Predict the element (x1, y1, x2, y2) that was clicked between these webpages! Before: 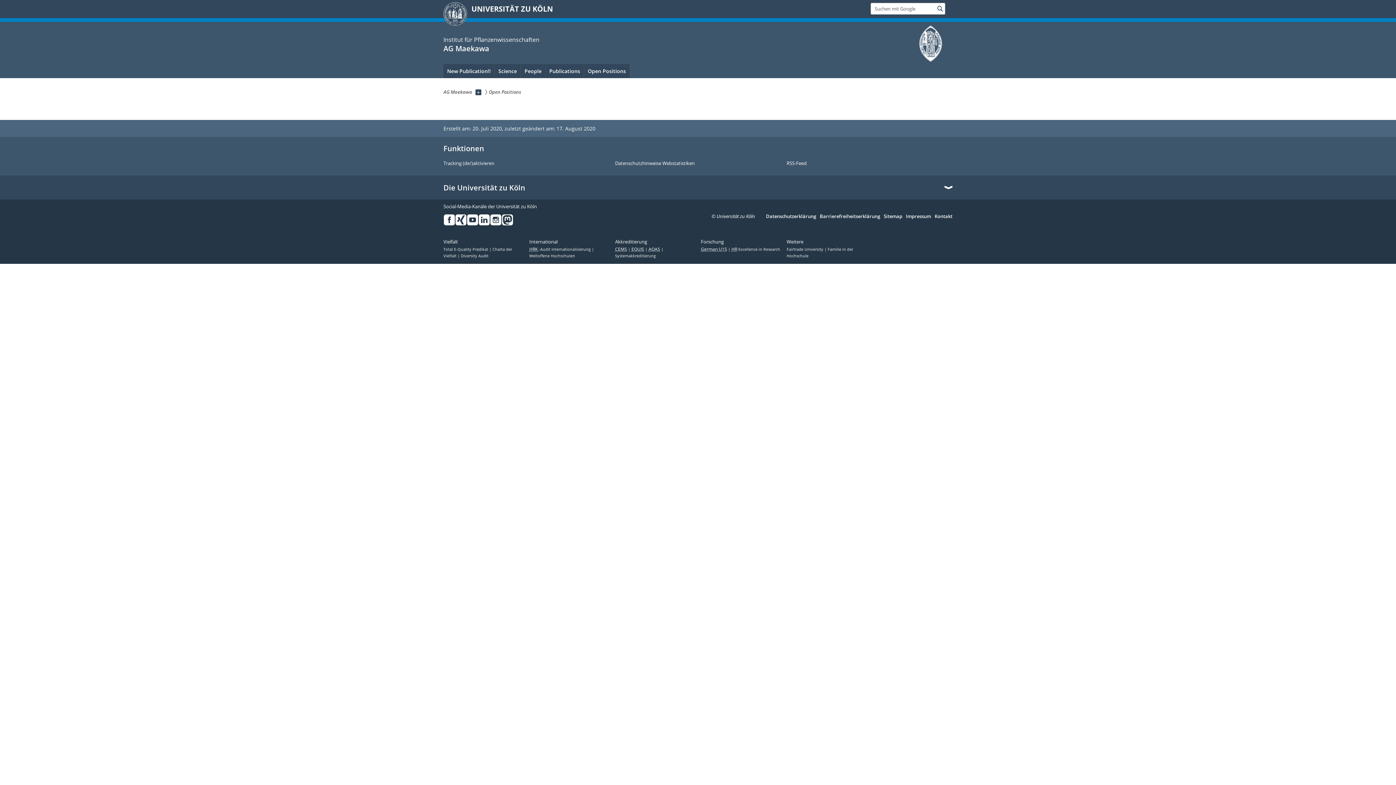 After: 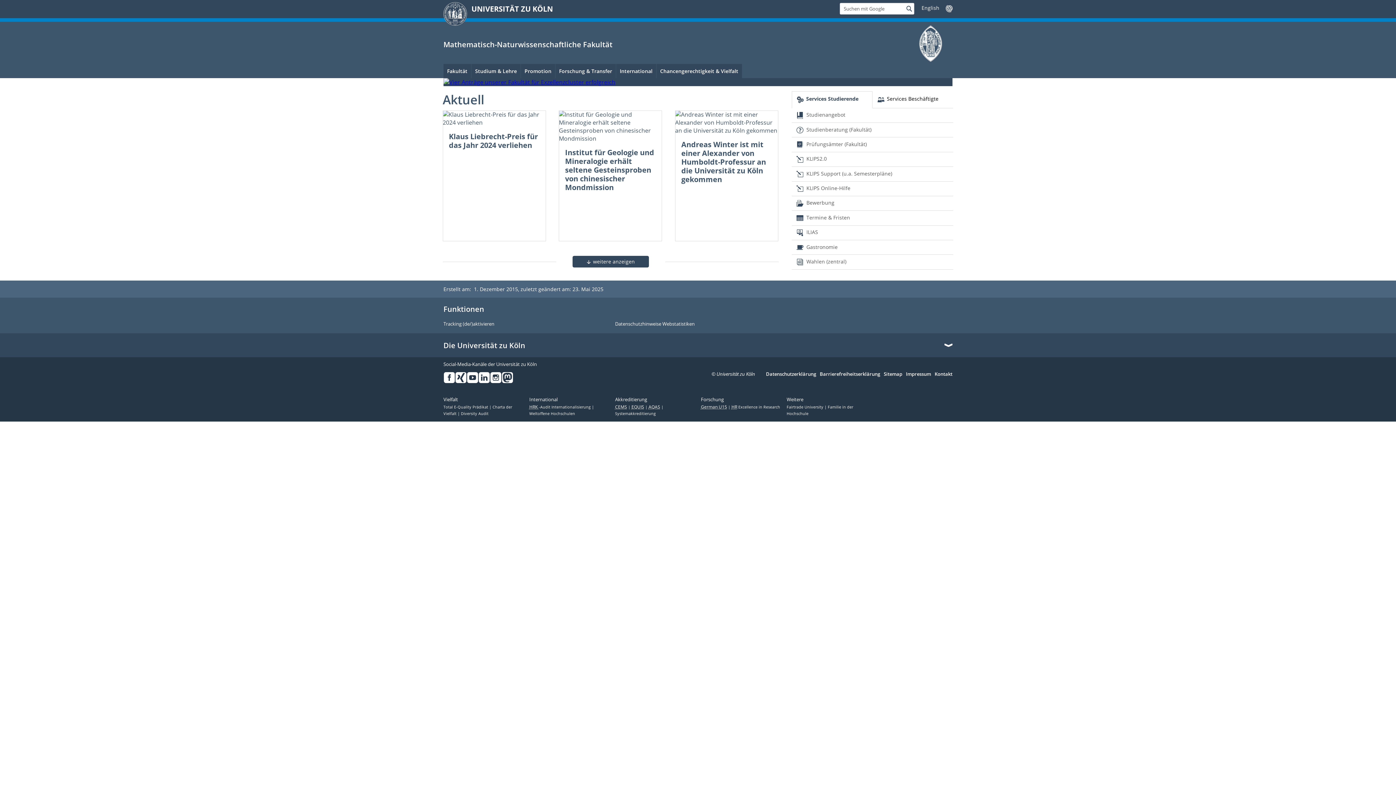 Action: bbox: (912, 25, 952, 61)